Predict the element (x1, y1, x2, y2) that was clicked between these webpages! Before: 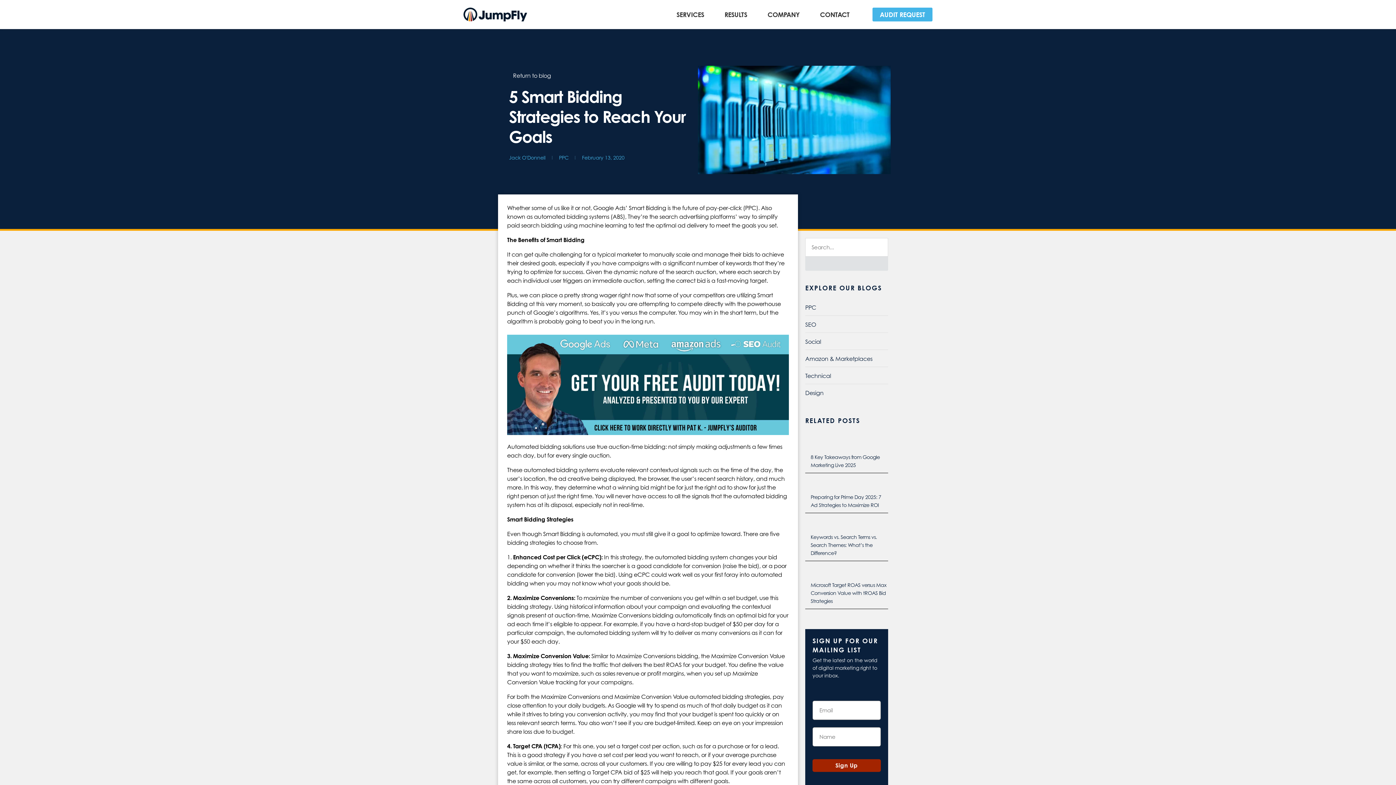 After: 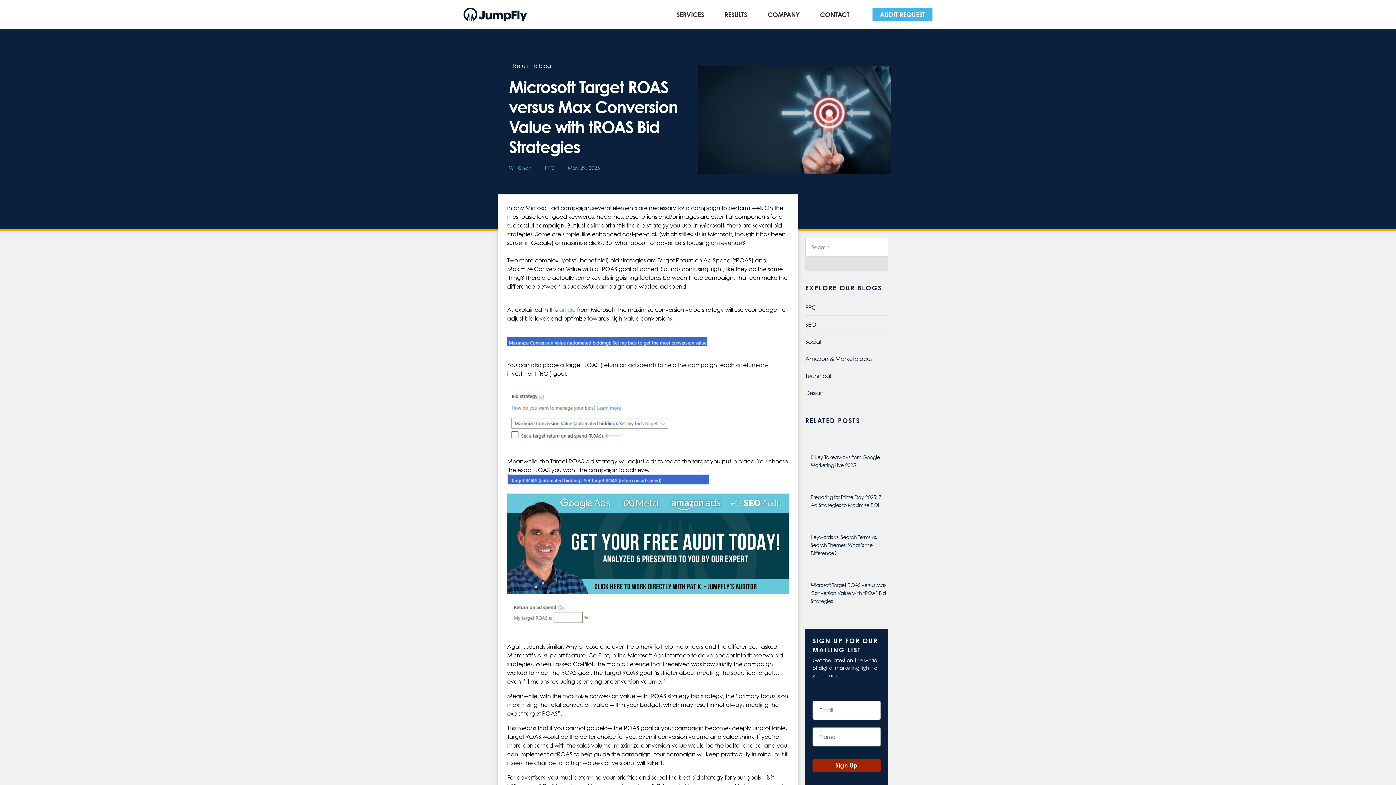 Action: label: Microsoft Target ROAS versus Max Conversion Value with tROAS Bid Strategies  bbox: (810, 582, 886, 604)